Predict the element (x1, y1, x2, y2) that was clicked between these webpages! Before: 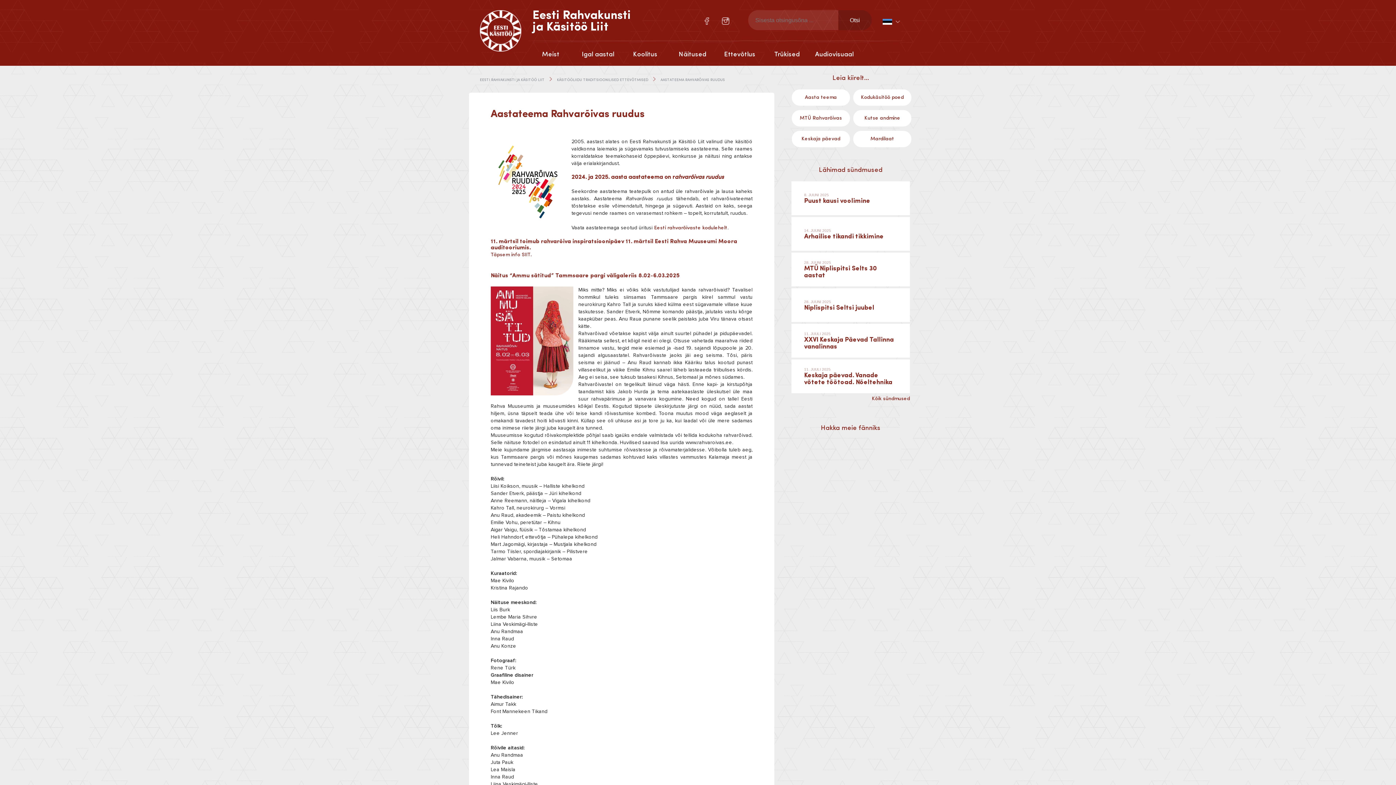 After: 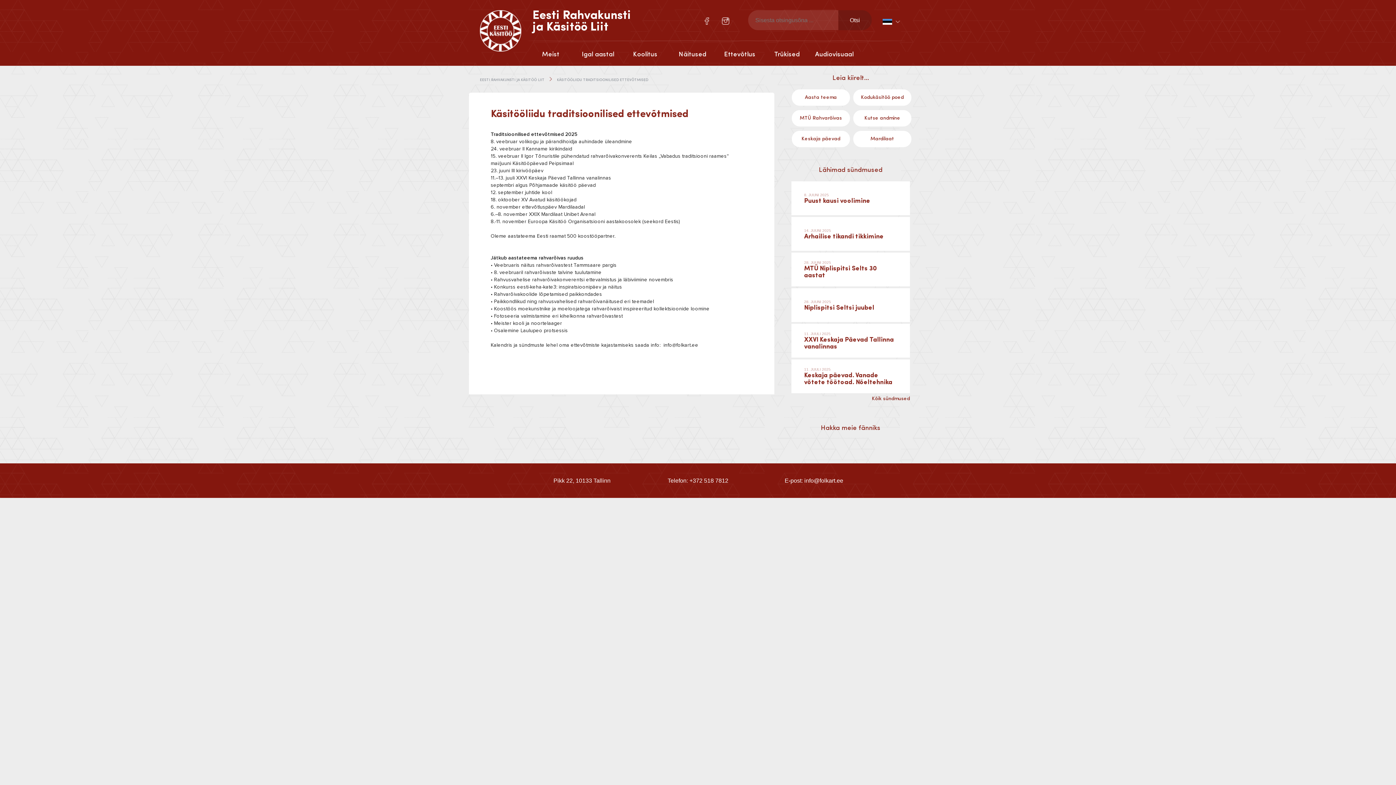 Action: bbox: (872, 395, 910, 402) label: Kõik sündmused